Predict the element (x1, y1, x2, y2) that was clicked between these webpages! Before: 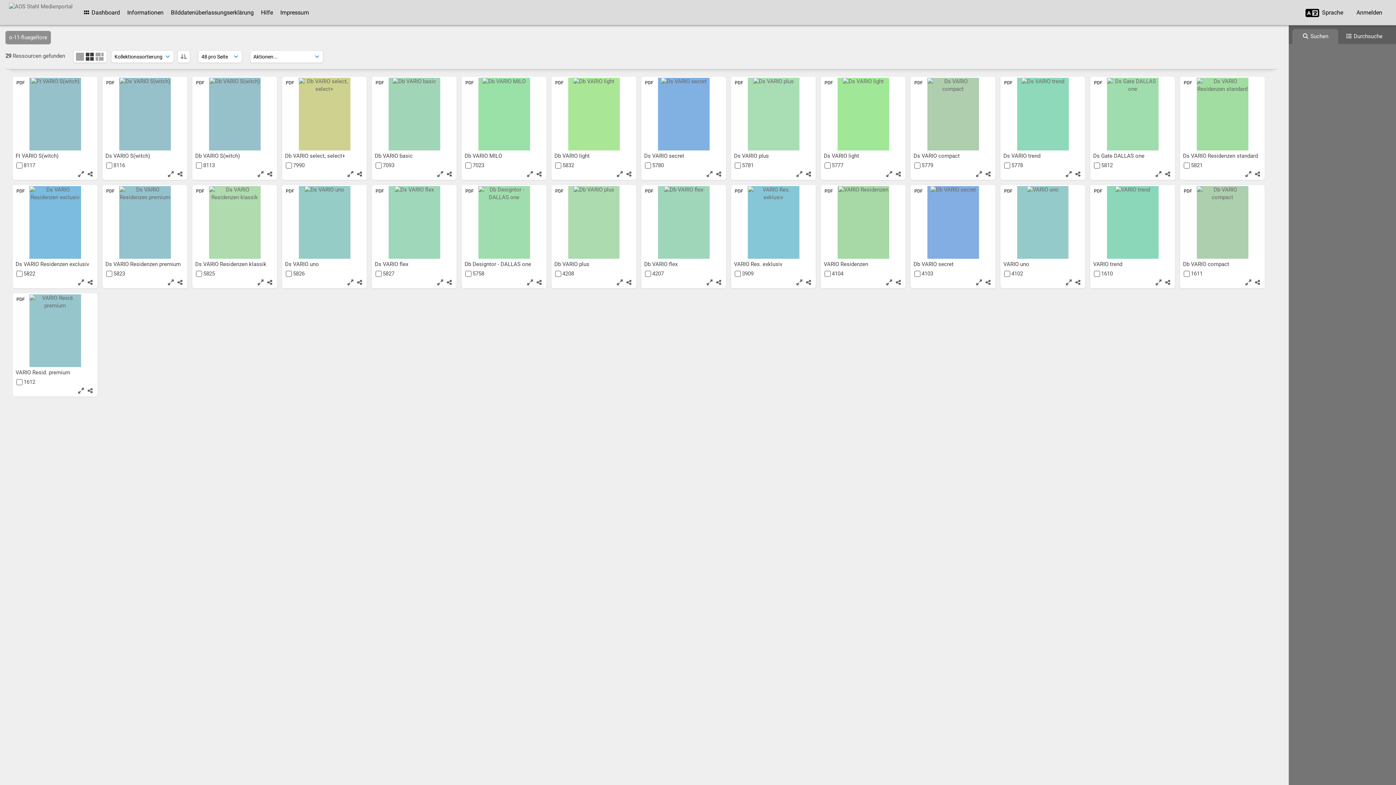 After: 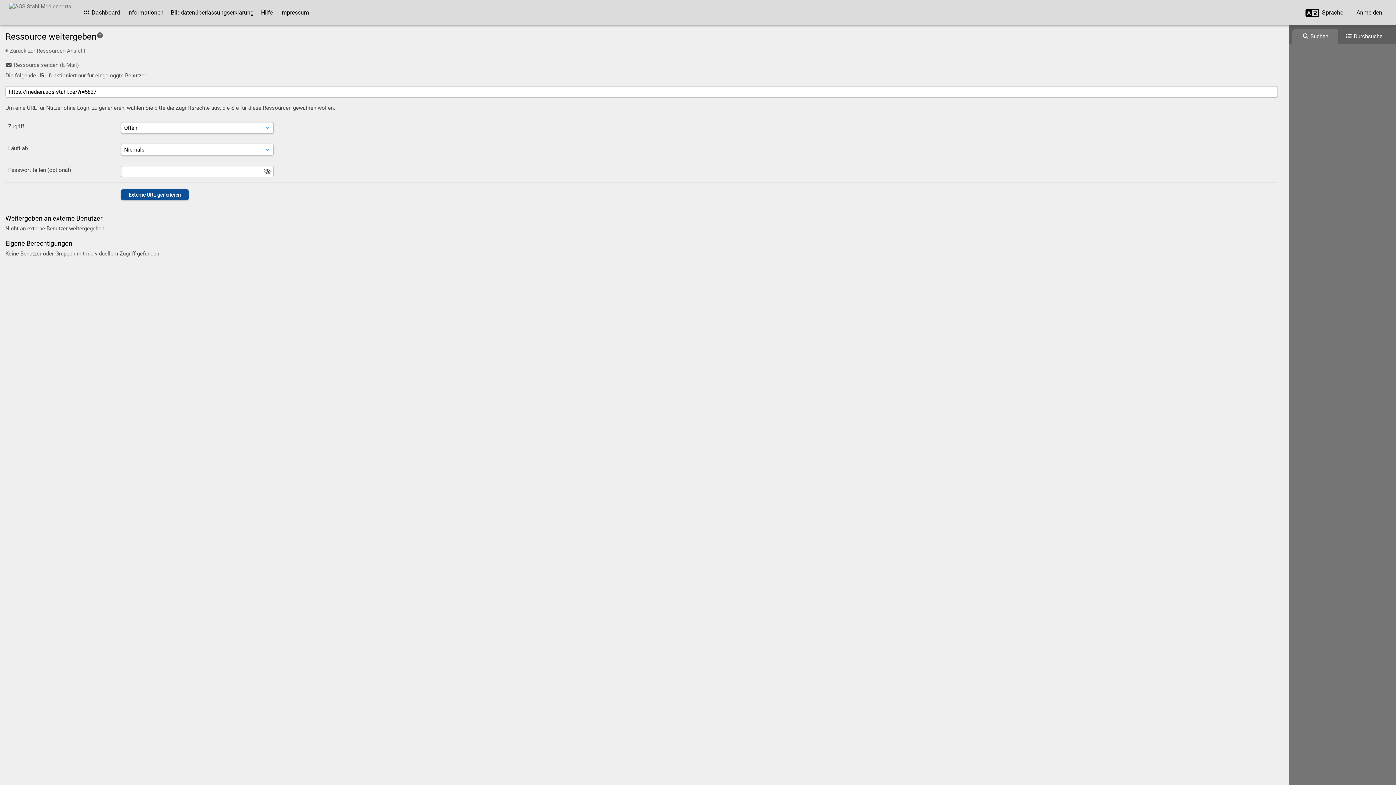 Action: bbox: (445, 277, 453, 287)